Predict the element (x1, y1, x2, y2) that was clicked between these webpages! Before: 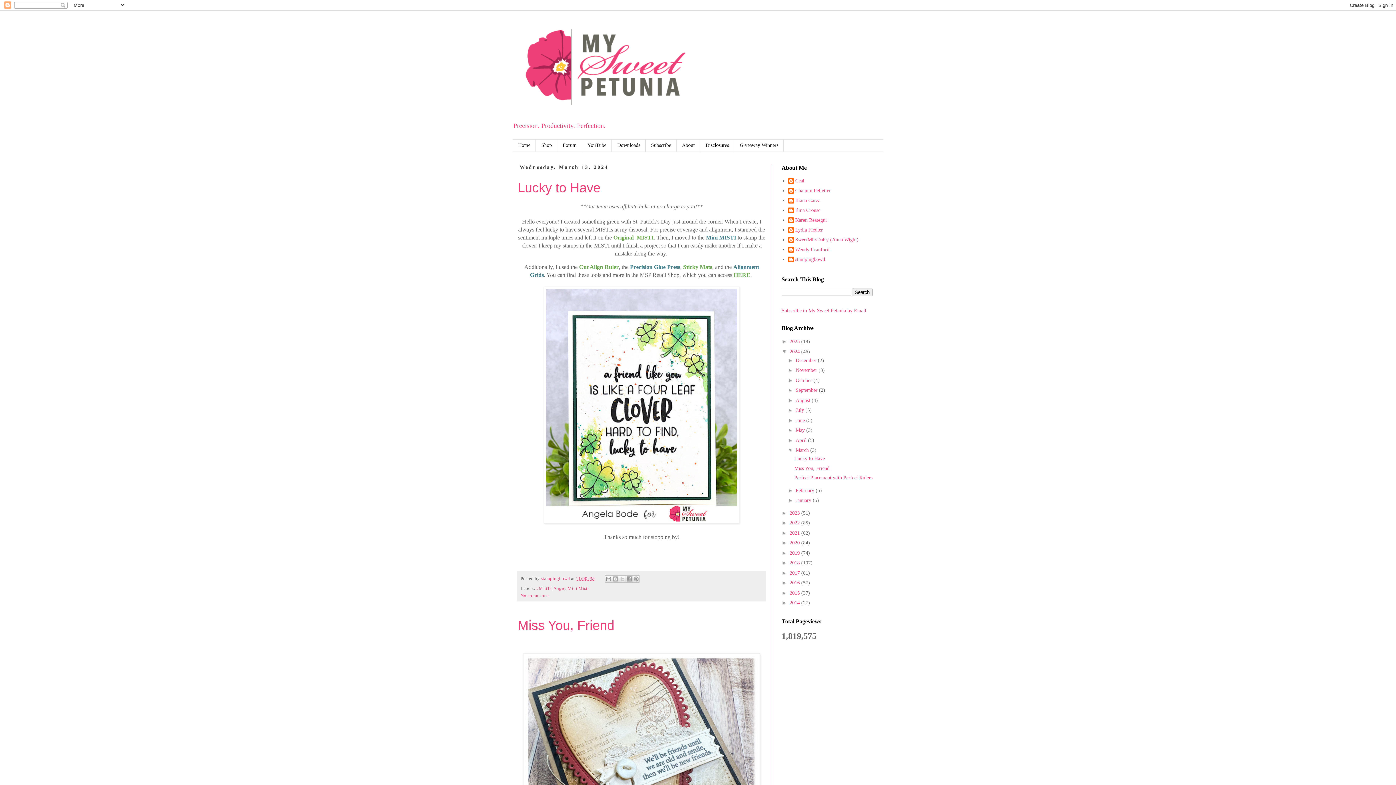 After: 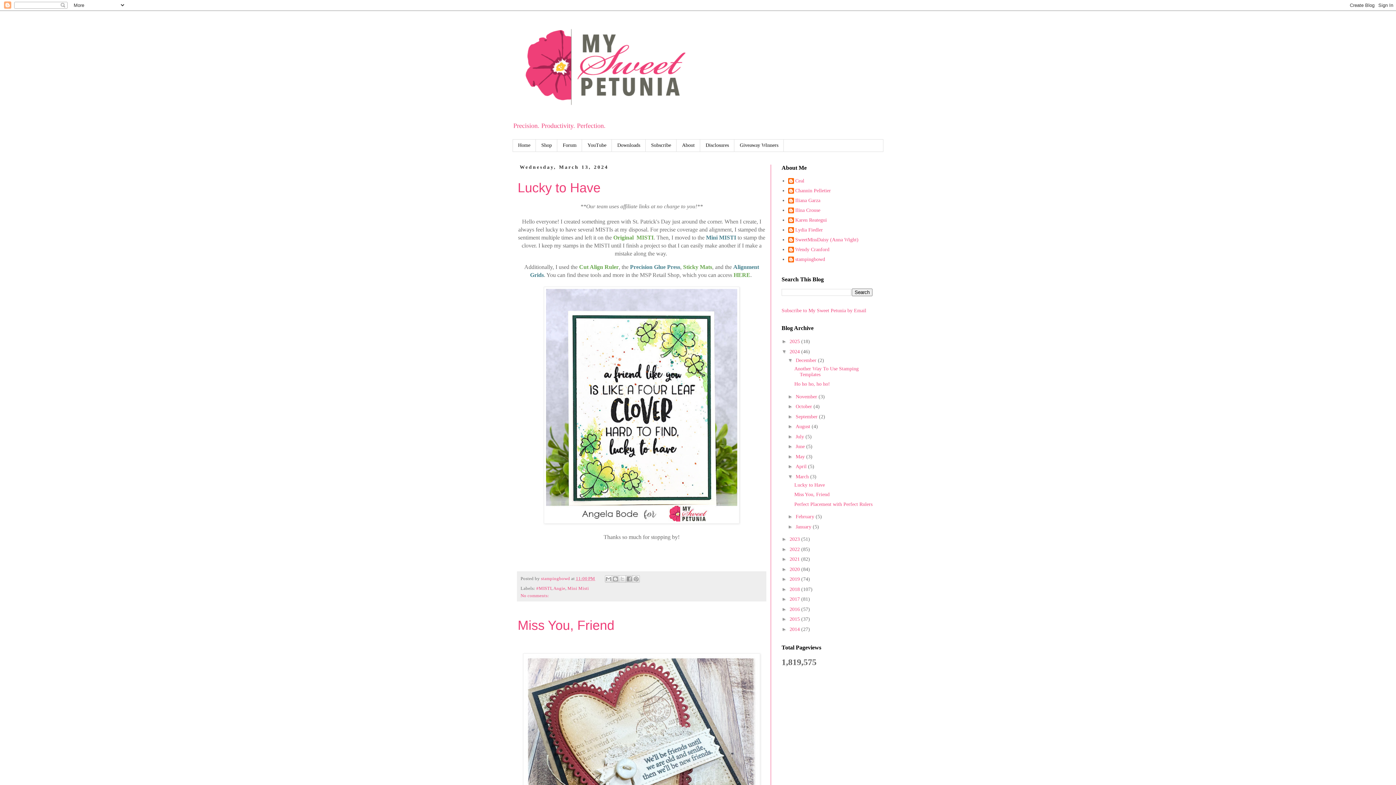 Action: bbox: (787, 357, 795, 363) label: ►  